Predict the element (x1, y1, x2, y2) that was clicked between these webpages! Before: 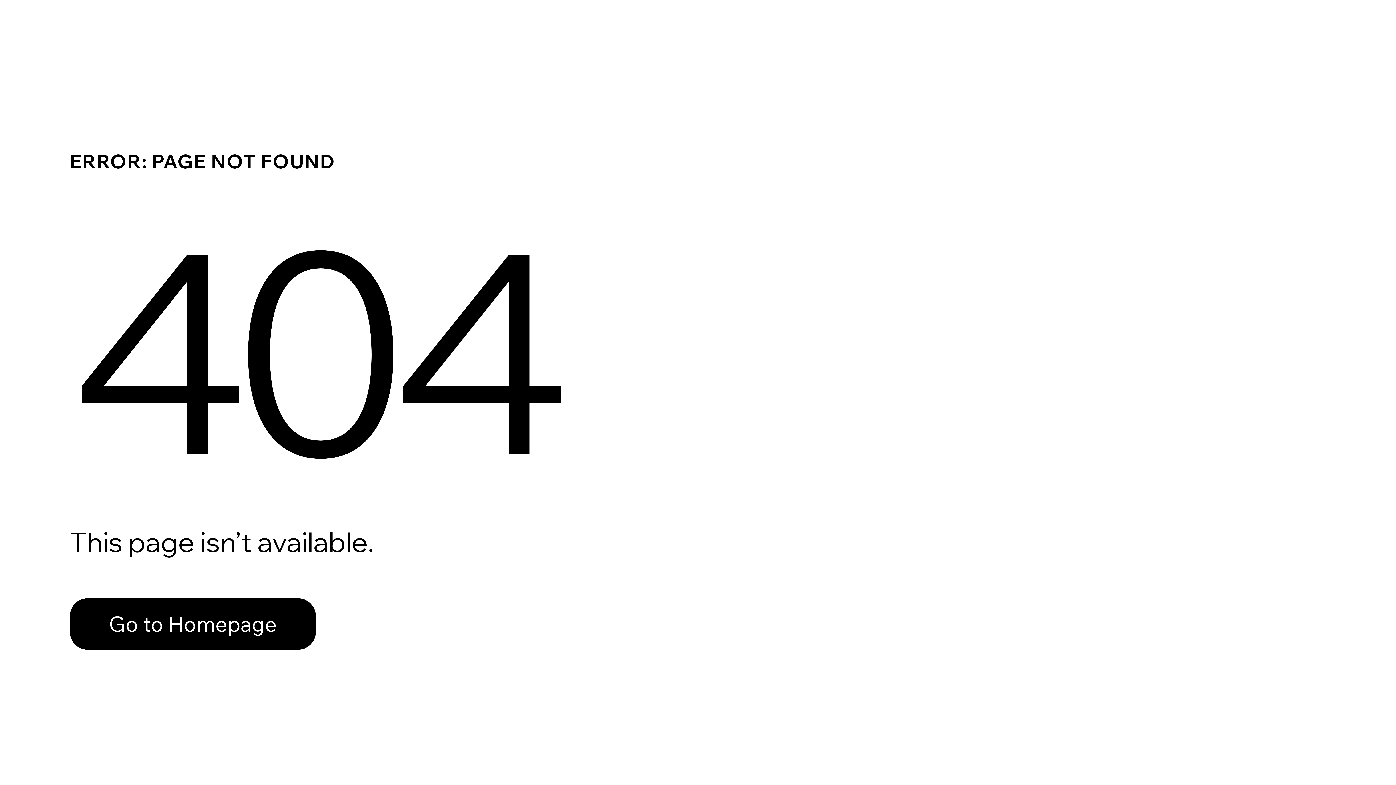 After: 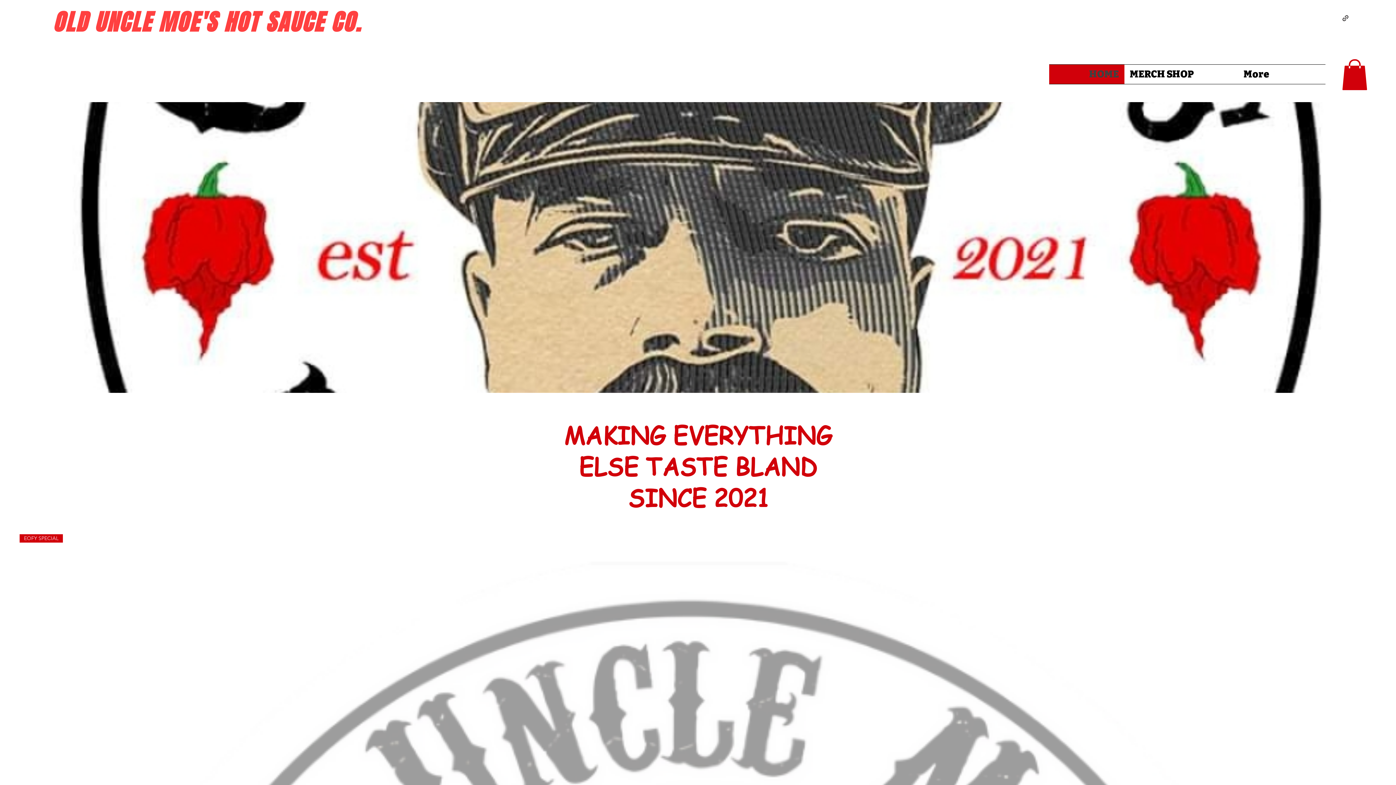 Action: bbox: (69, 598, 316, 650) label: Go to Homepage